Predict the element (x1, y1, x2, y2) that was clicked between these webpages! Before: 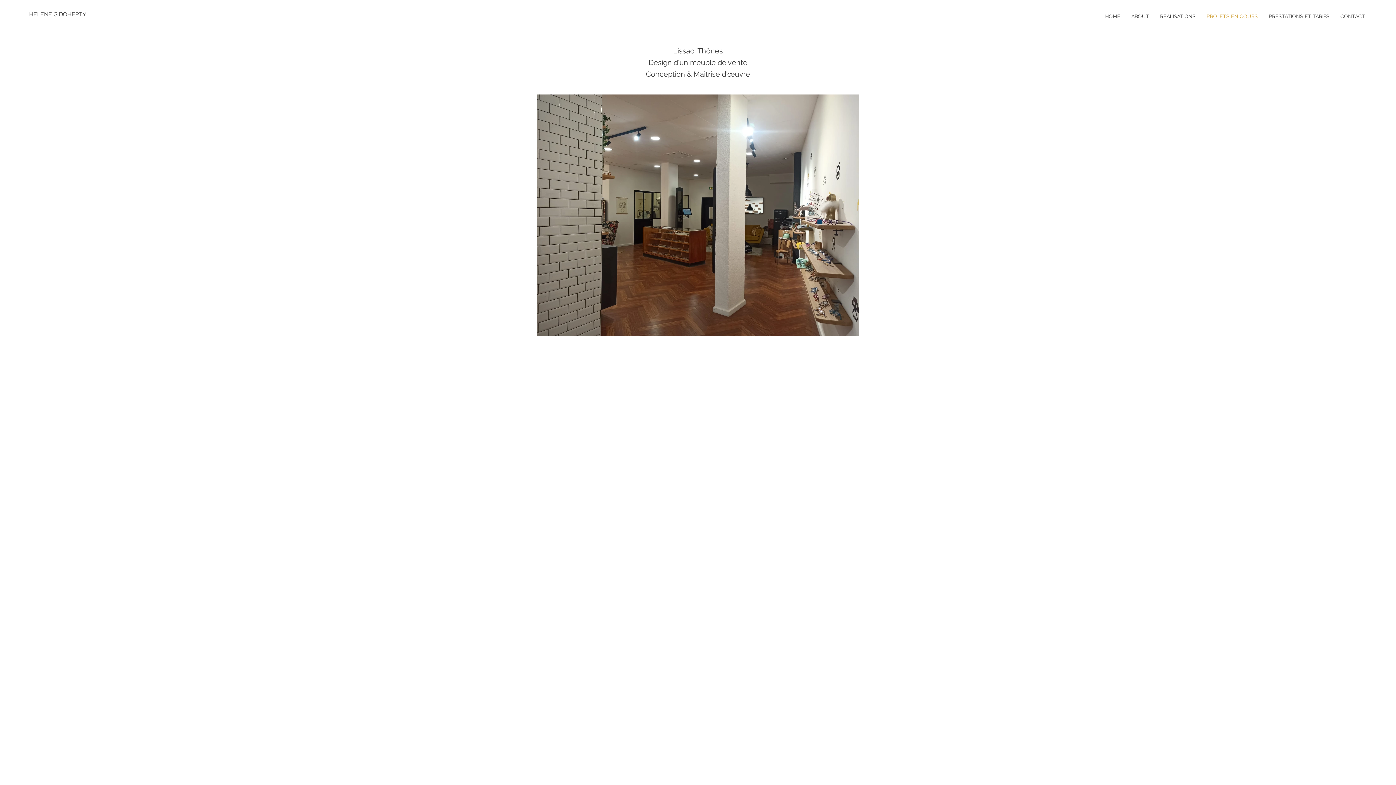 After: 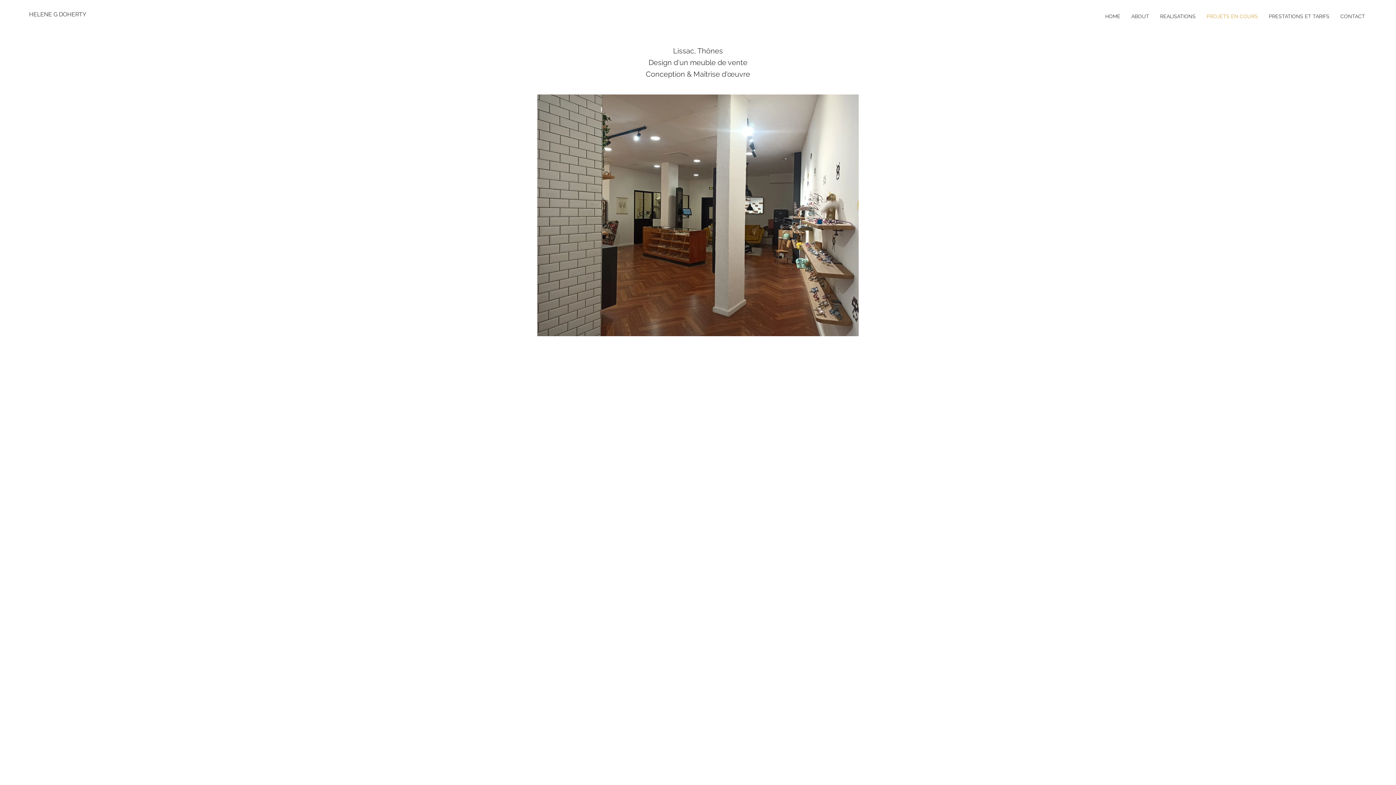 Action: label: PROJETS EN COURS bbox: (1201, 7, 1263, 25)